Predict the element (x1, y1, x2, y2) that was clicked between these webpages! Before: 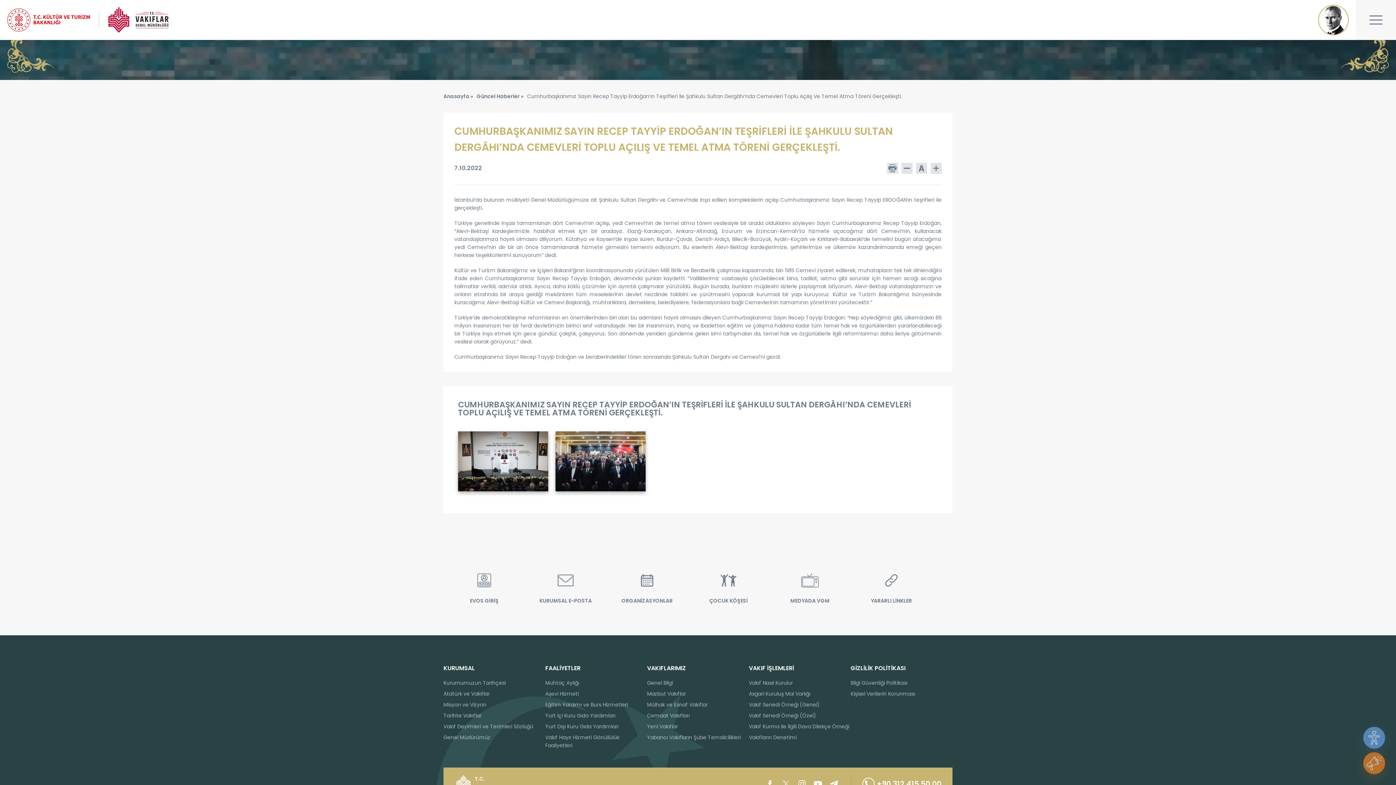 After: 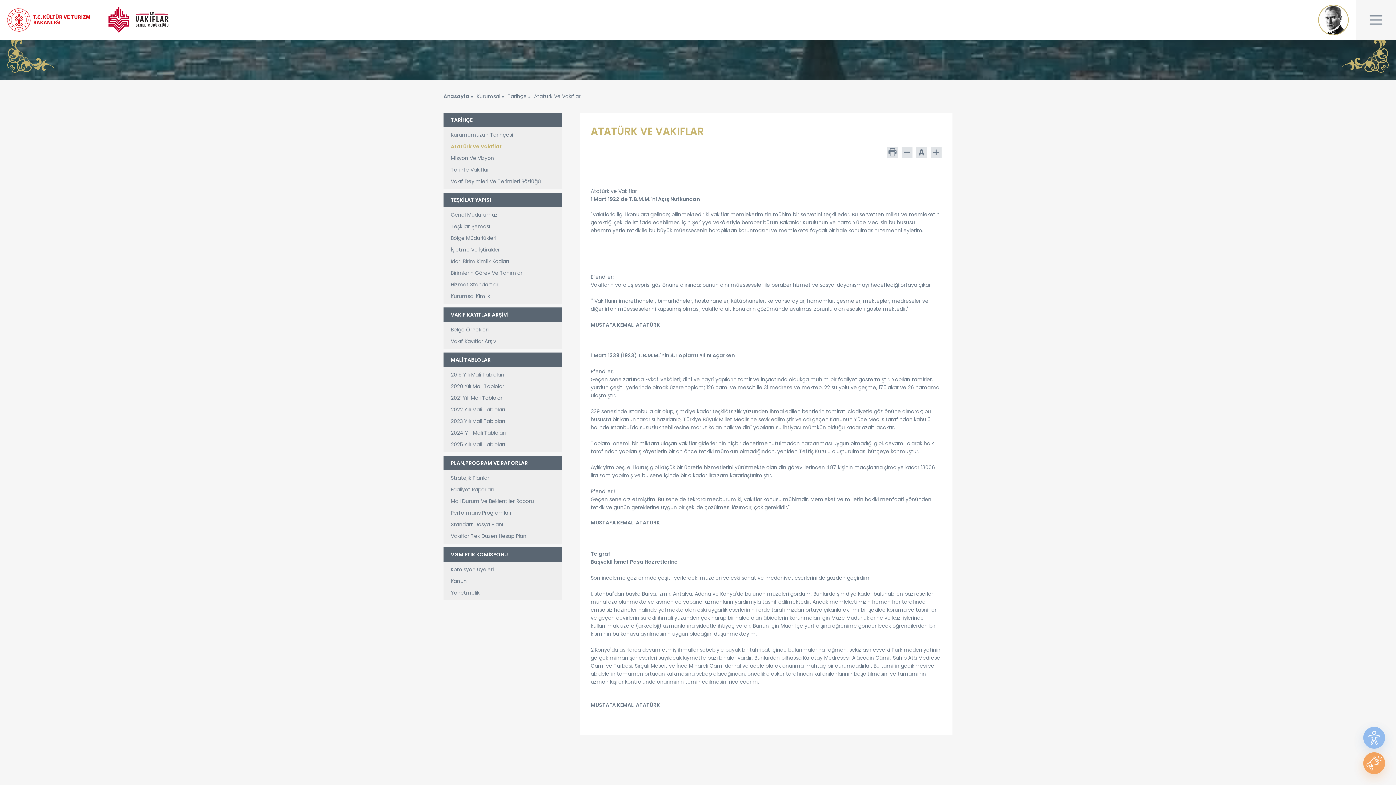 Action: bbox: (443, 690, 489, 698) label: Atatürk ve Vakıflar